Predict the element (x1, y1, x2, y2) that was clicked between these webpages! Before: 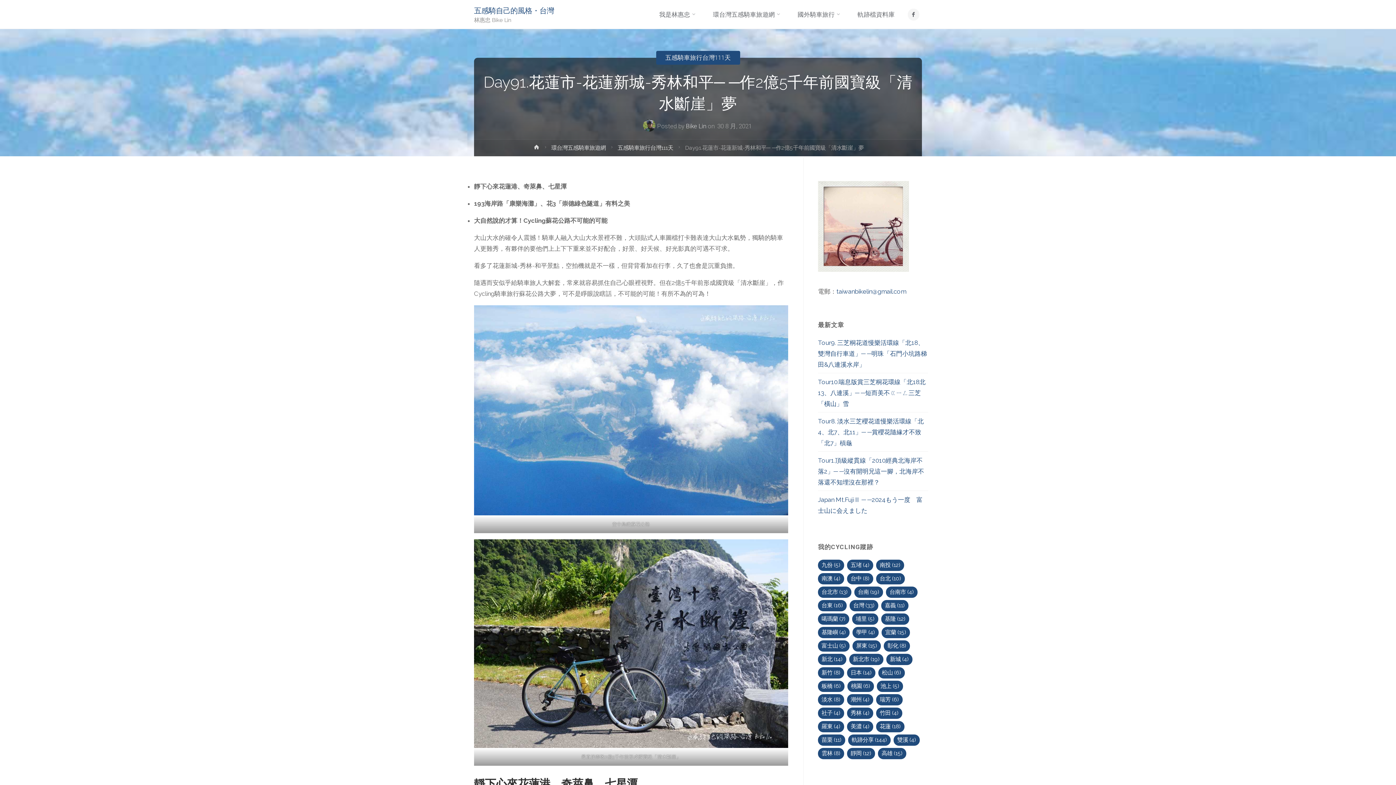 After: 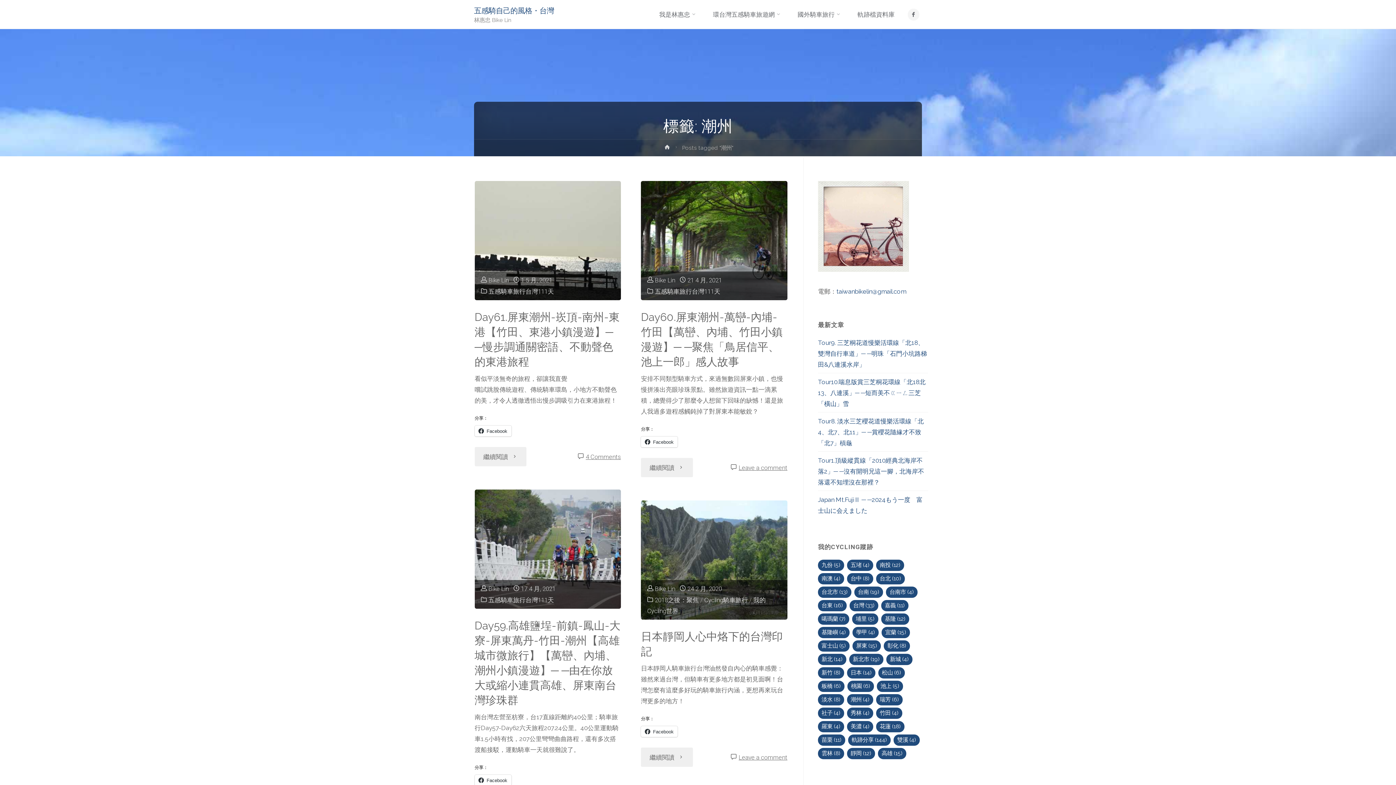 Action: bbox: (847, 694, 873, 705) label: 潮州 (4 個項目)